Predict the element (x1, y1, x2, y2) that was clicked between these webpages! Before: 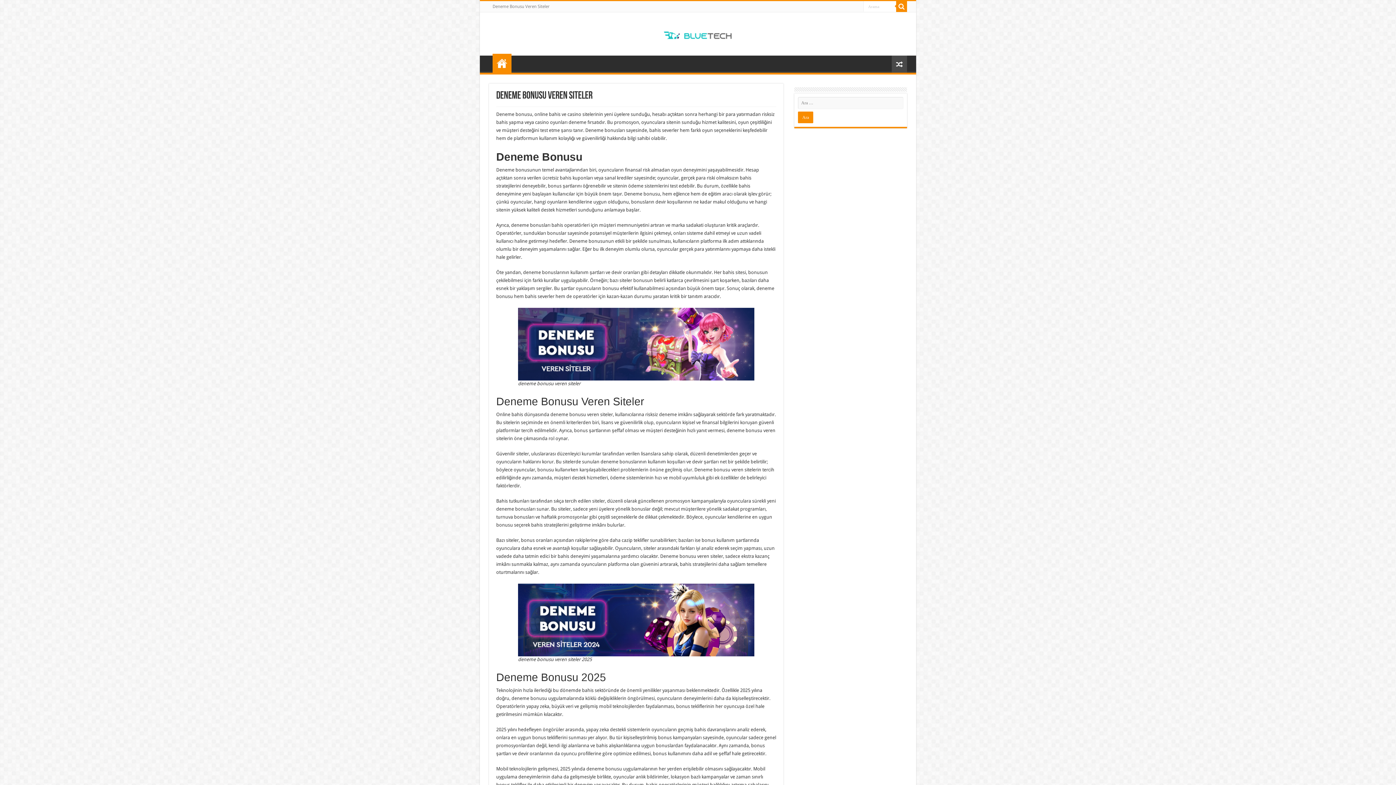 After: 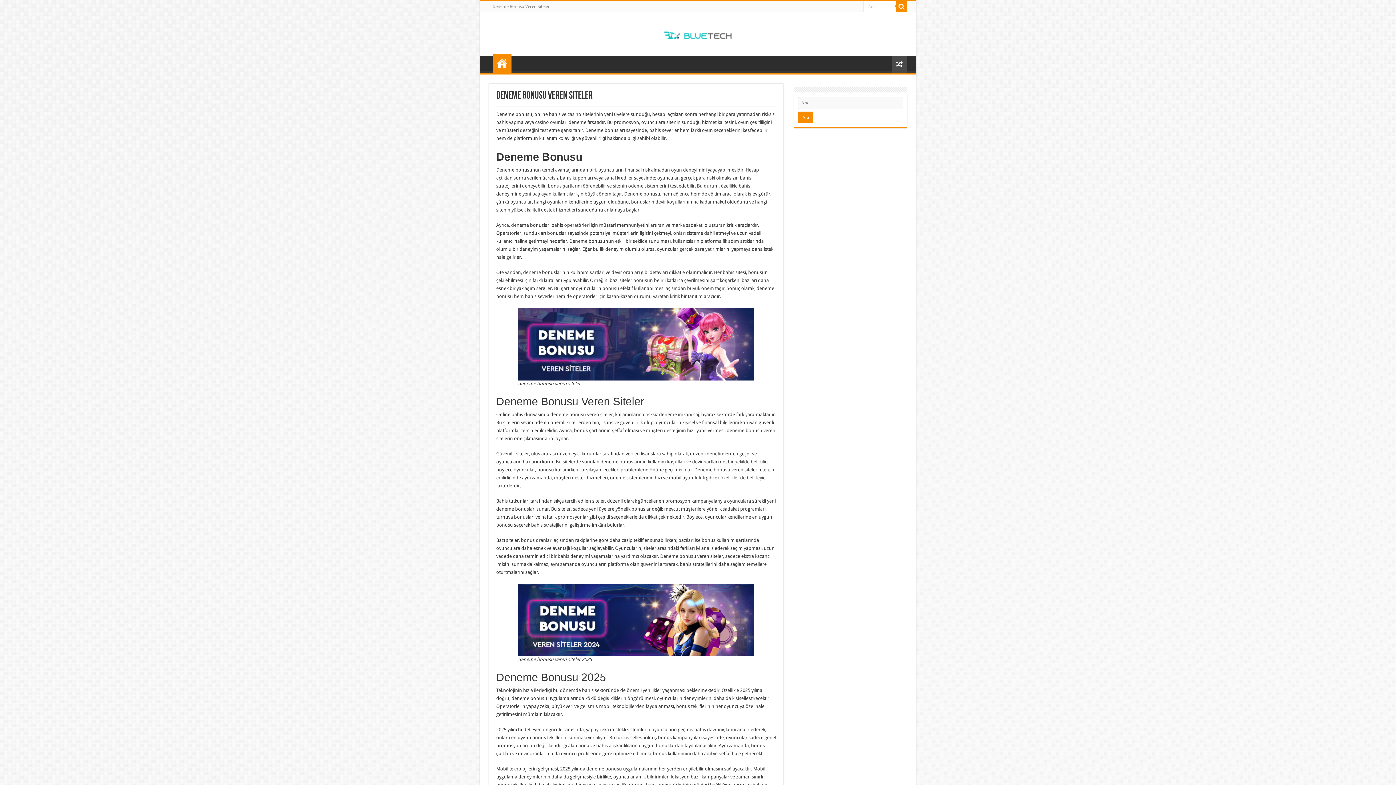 Action: bbox: (518, 341, 754, 346)